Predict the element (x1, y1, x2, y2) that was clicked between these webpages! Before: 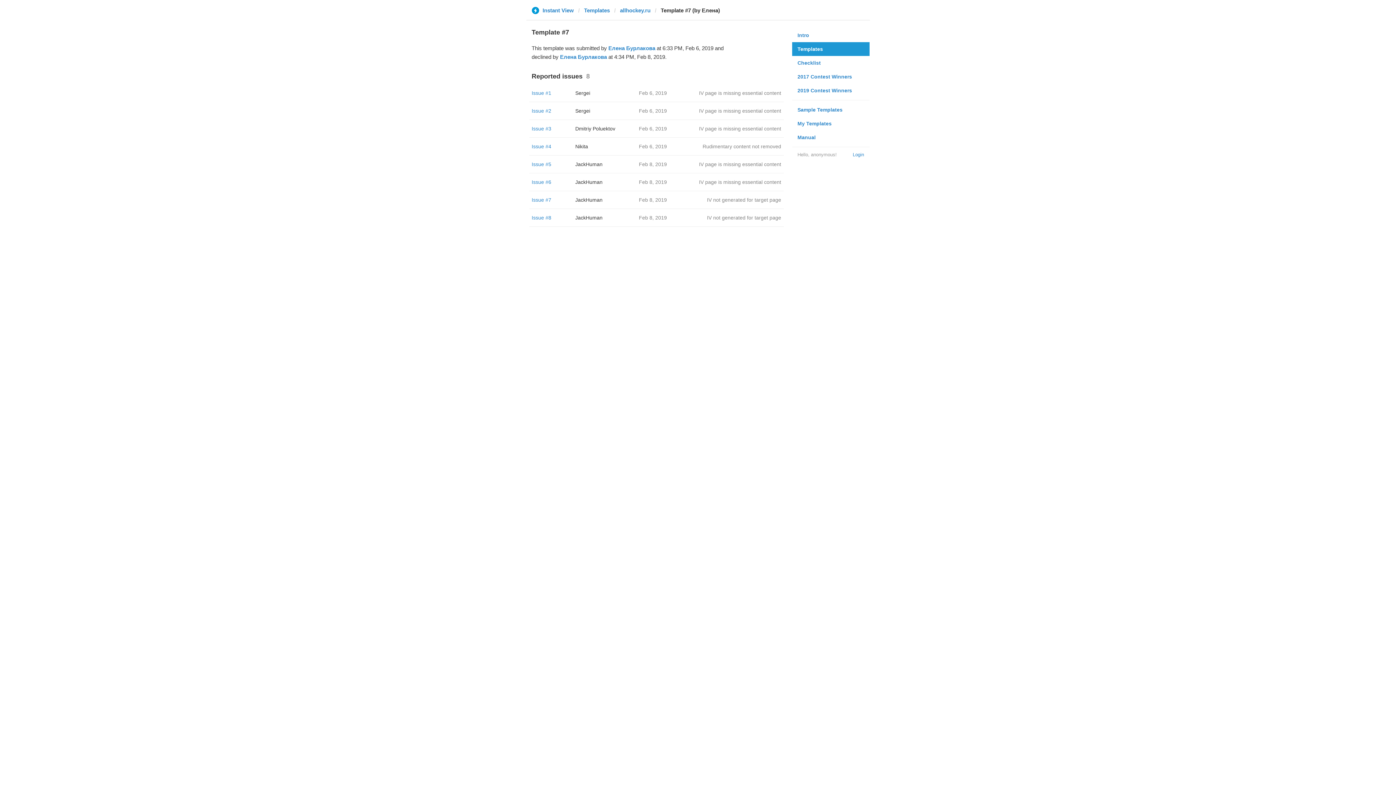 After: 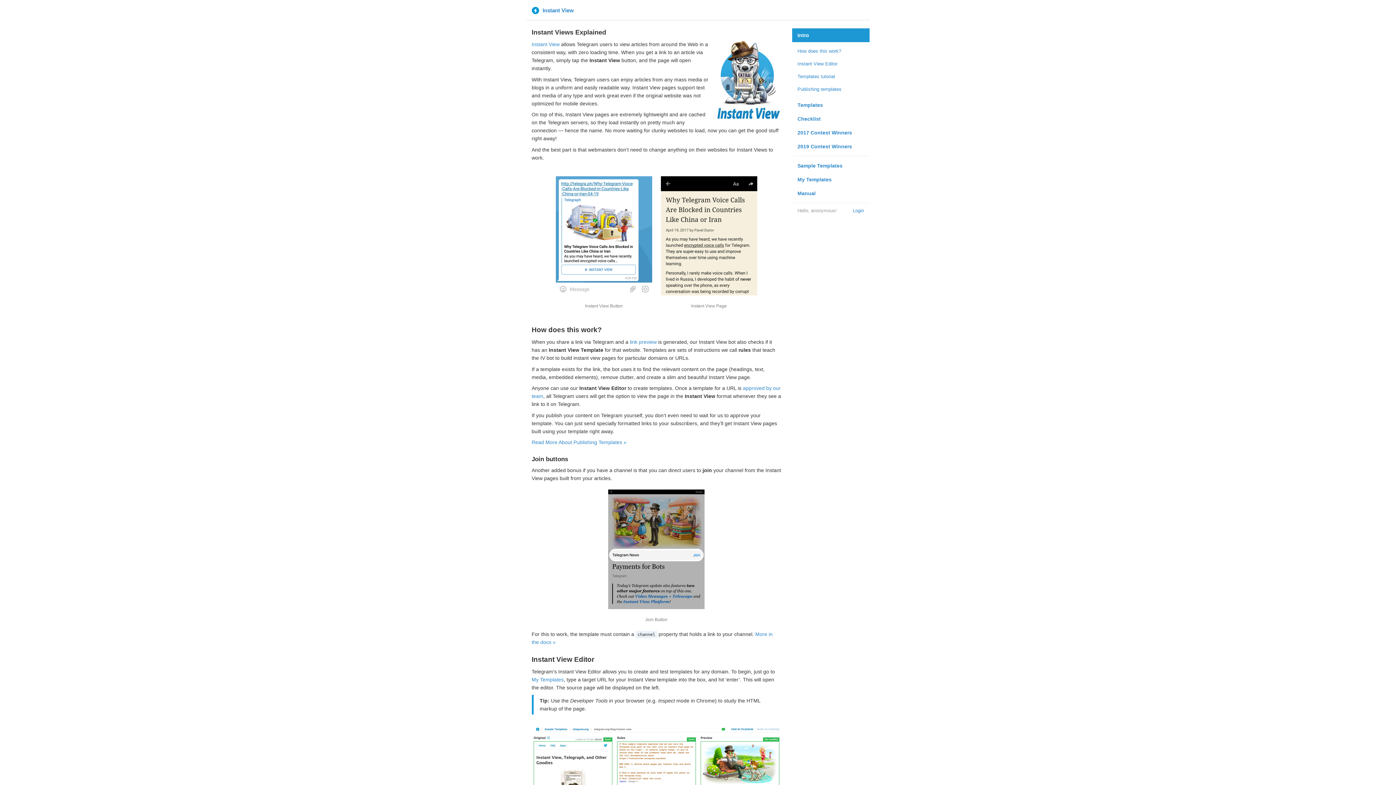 Action: bbox: (531, 6, 574, 13) label: Instant View